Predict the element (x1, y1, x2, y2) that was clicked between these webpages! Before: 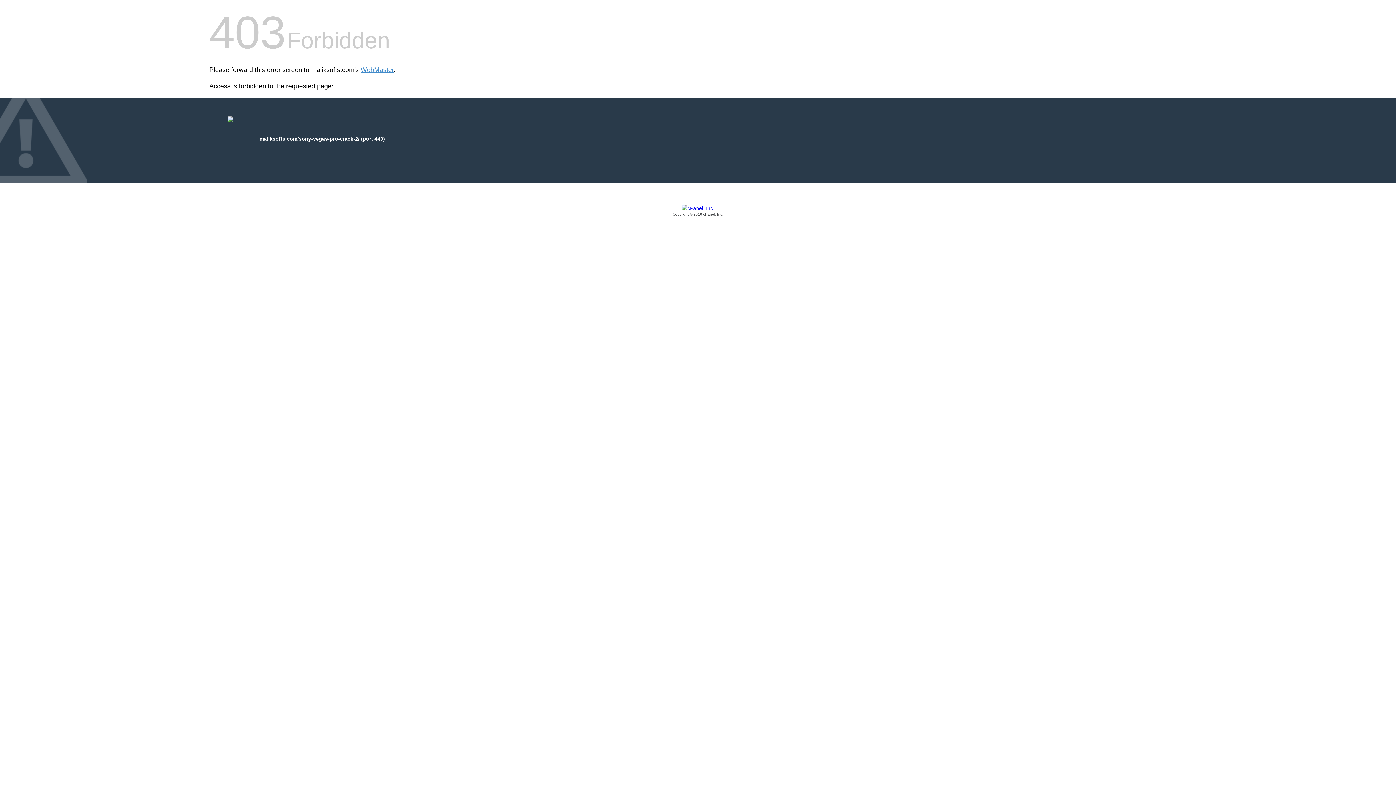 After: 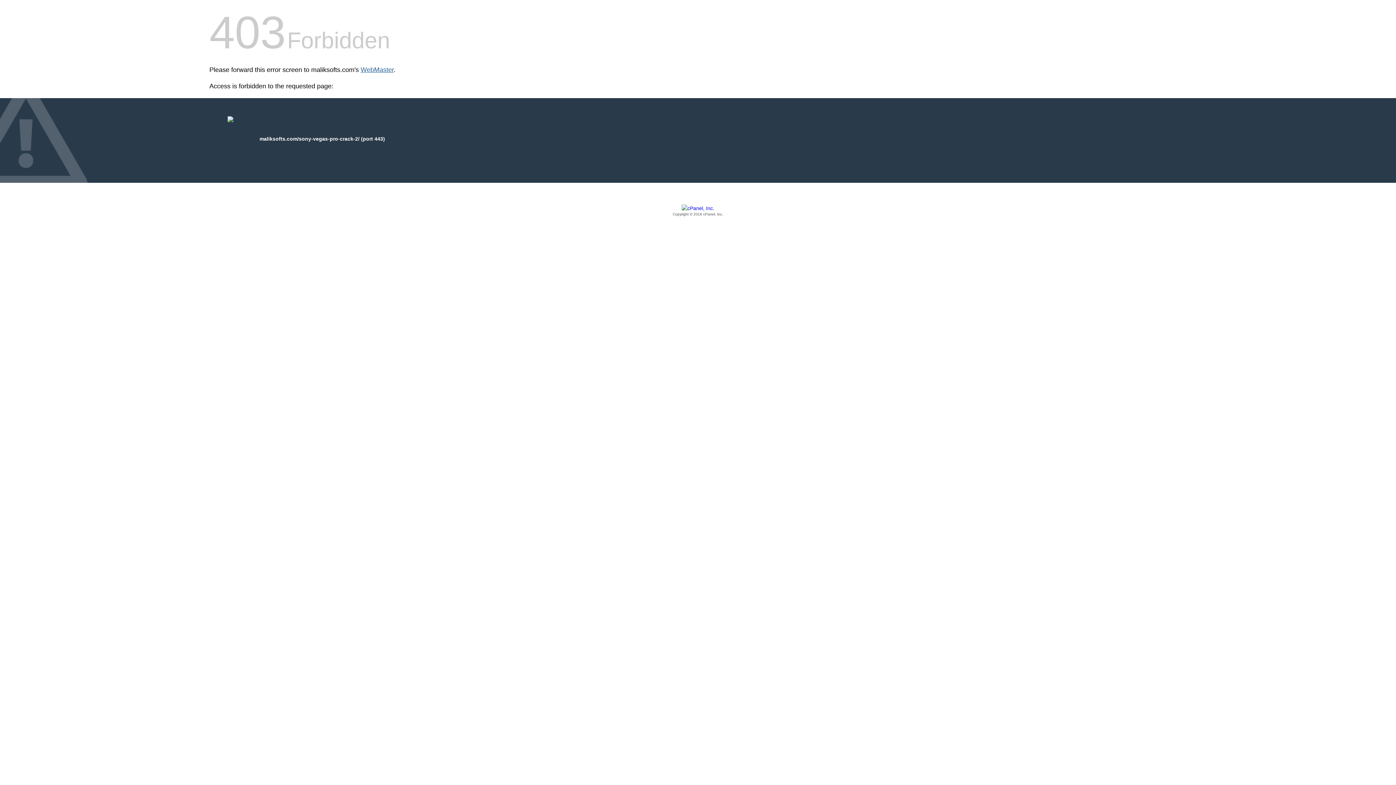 Action: bbox: (360, 66, 393, 73) label: WebMaster